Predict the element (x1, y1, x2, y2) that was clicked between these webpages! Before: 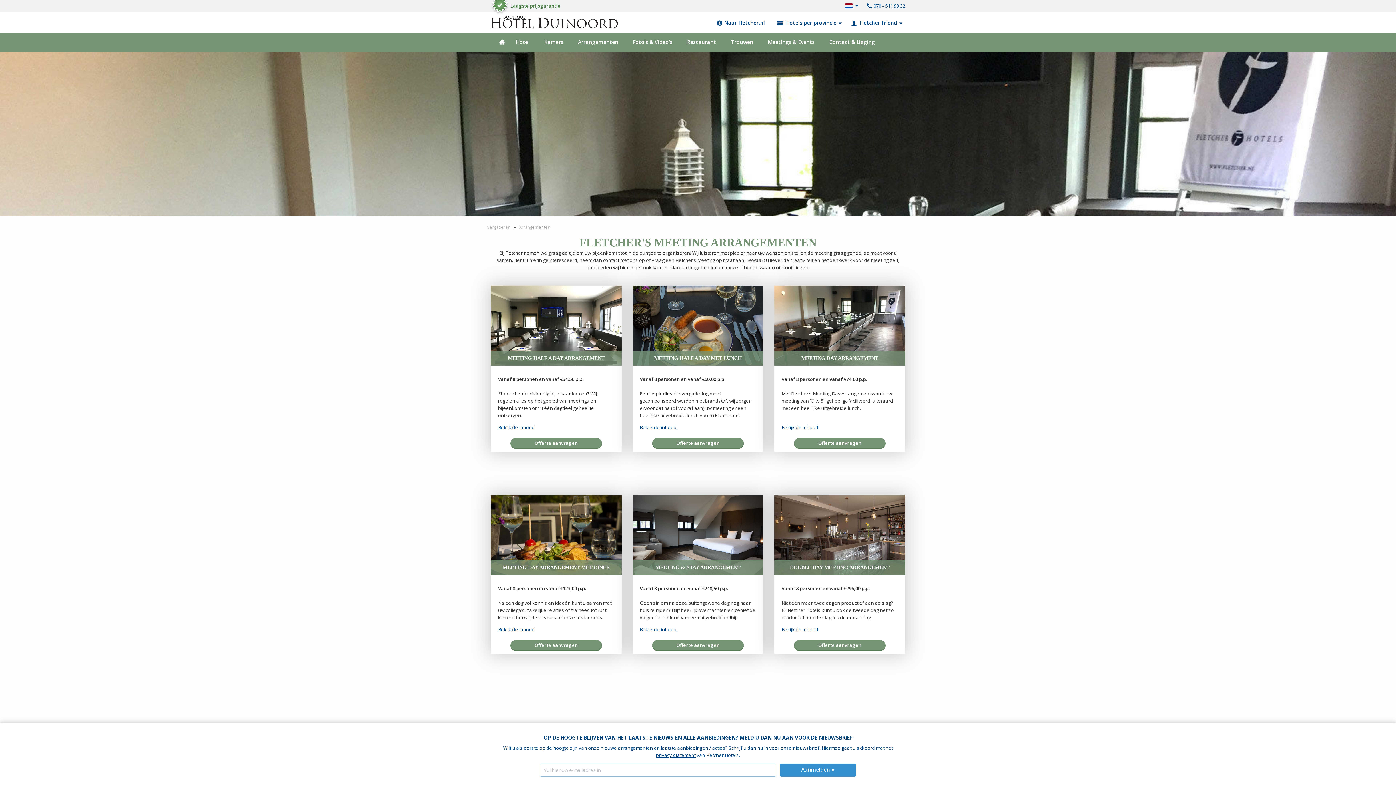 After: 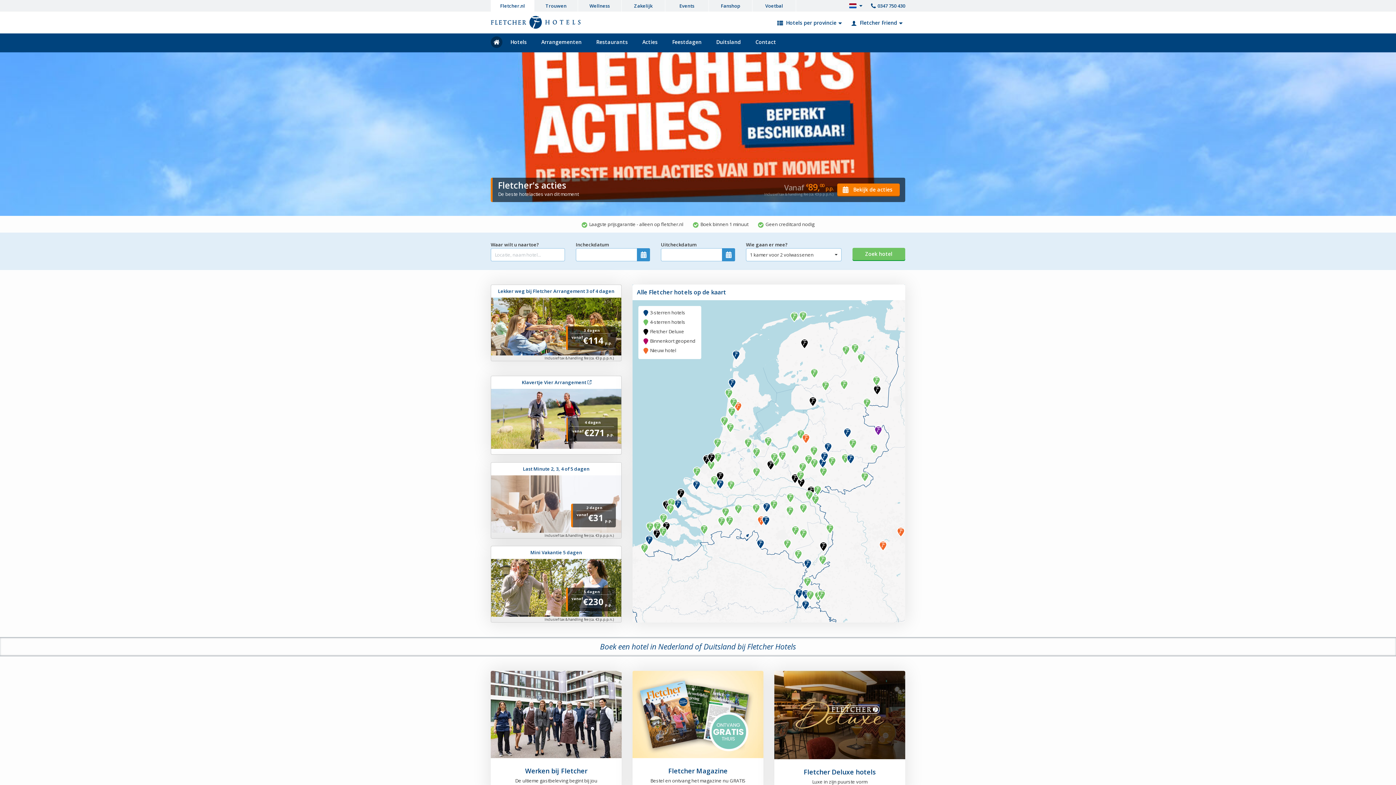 Action: label: Naar Fletcher.nl bbox: (716, 19, 765, 26)